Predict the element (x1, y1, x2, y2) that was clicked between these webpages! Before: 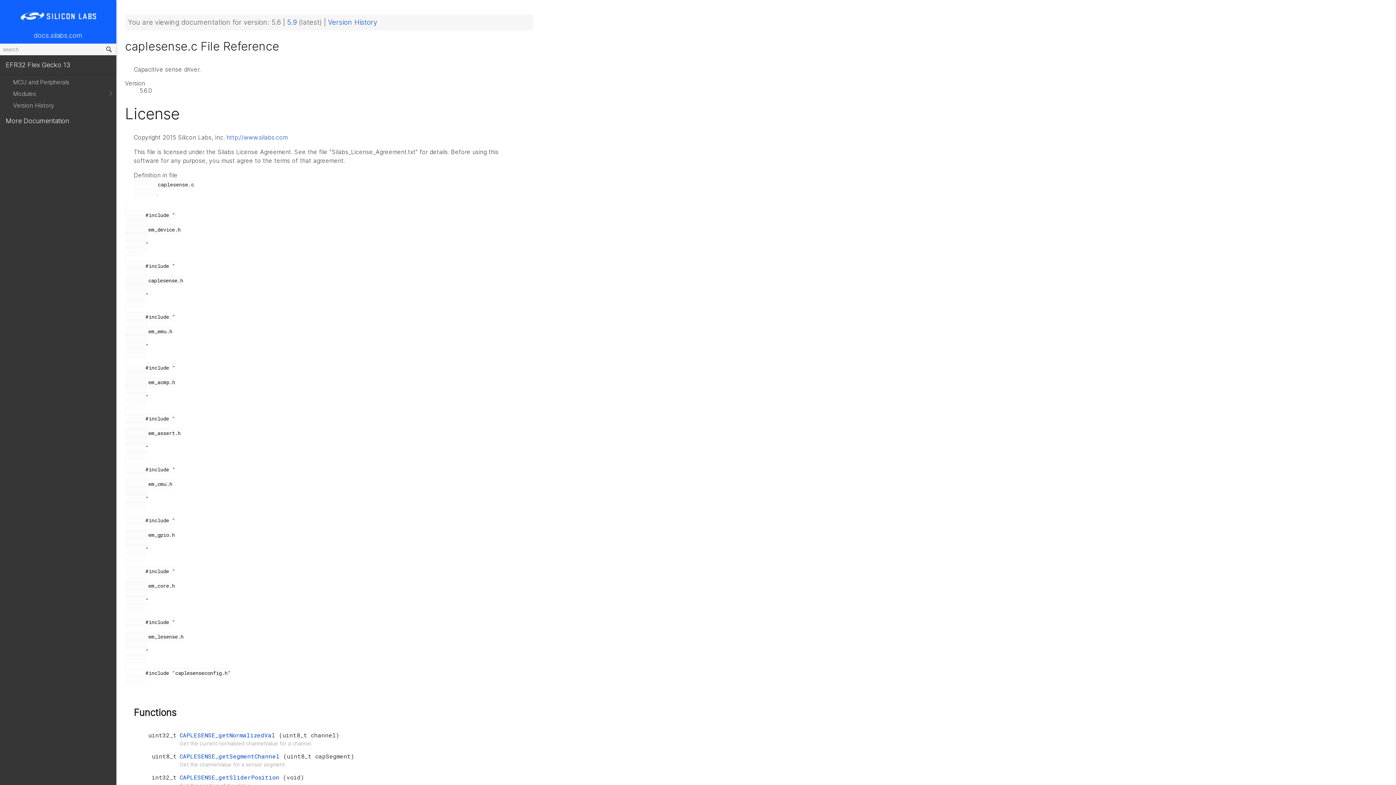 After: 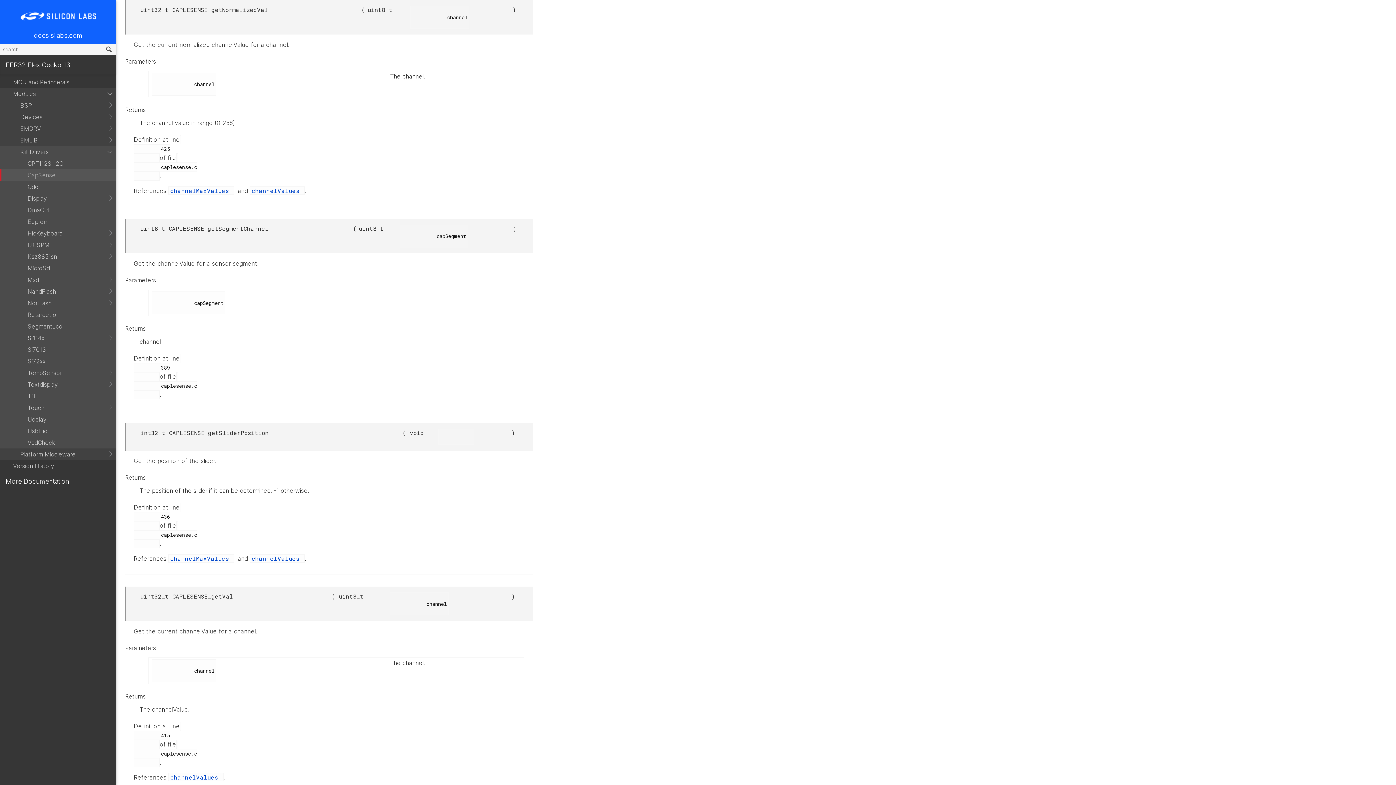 Action: bbox: (179, 731, 278, 739) label: CAPLESENSE_getNormalizedVal 